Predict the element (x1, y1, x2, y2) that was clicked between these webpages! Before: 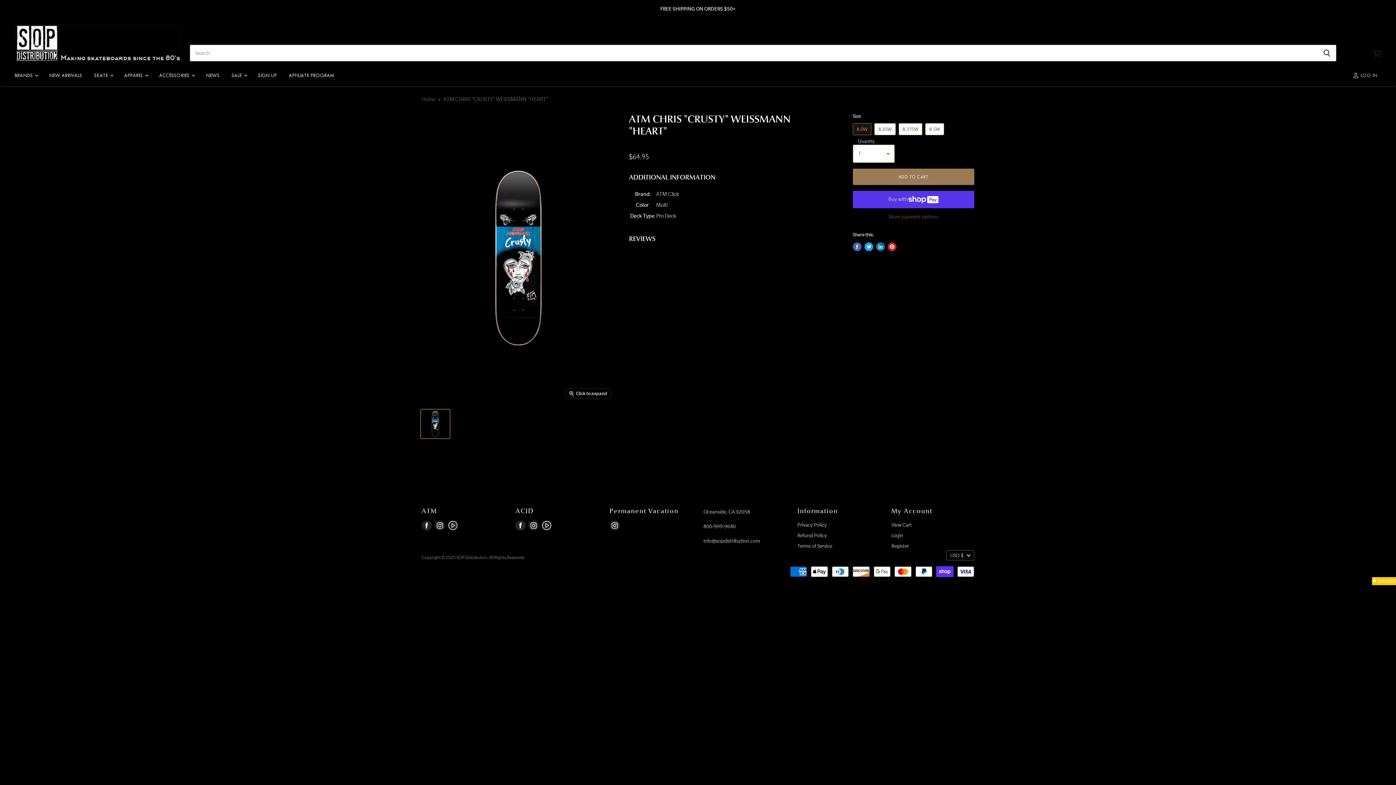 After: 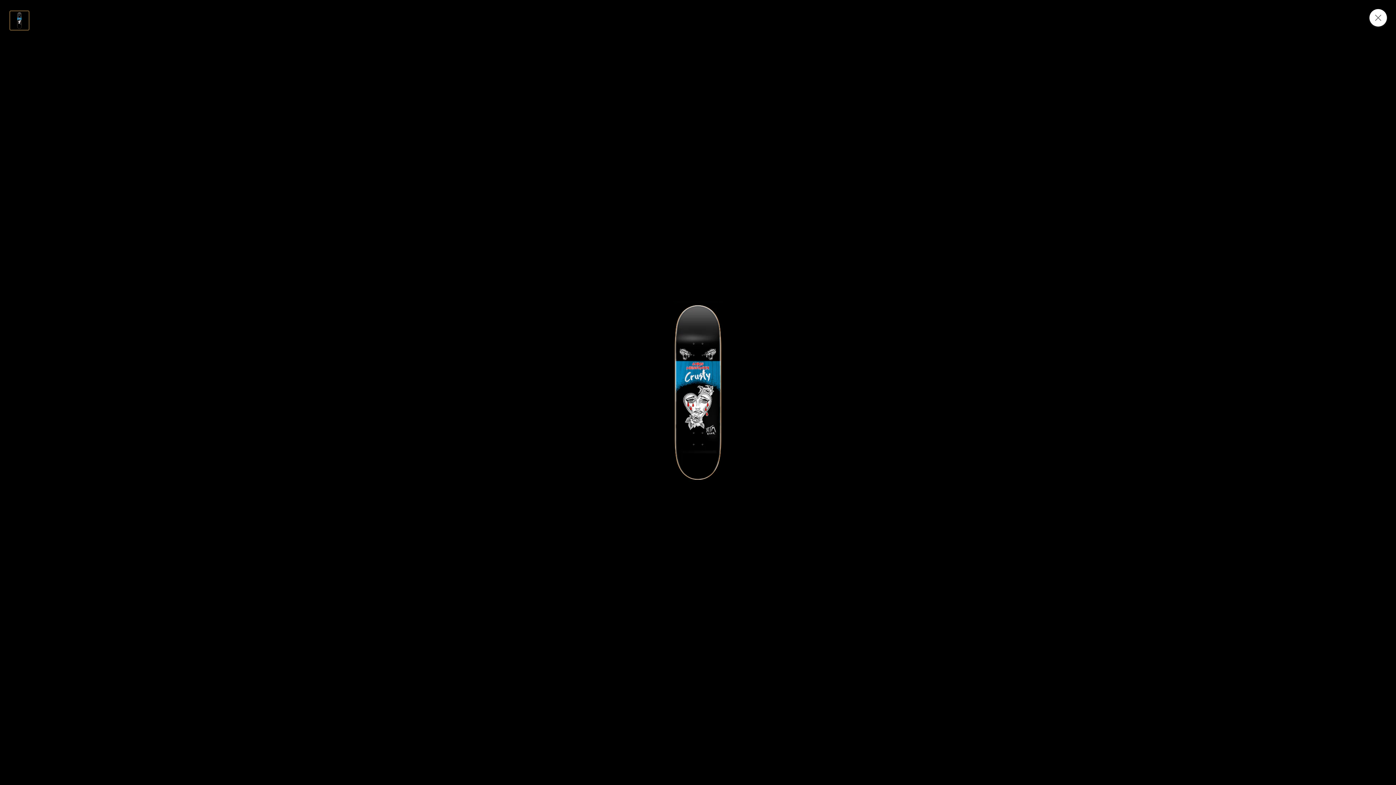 Action: bbox: (566, 388, 610, 398) label: Click to expand